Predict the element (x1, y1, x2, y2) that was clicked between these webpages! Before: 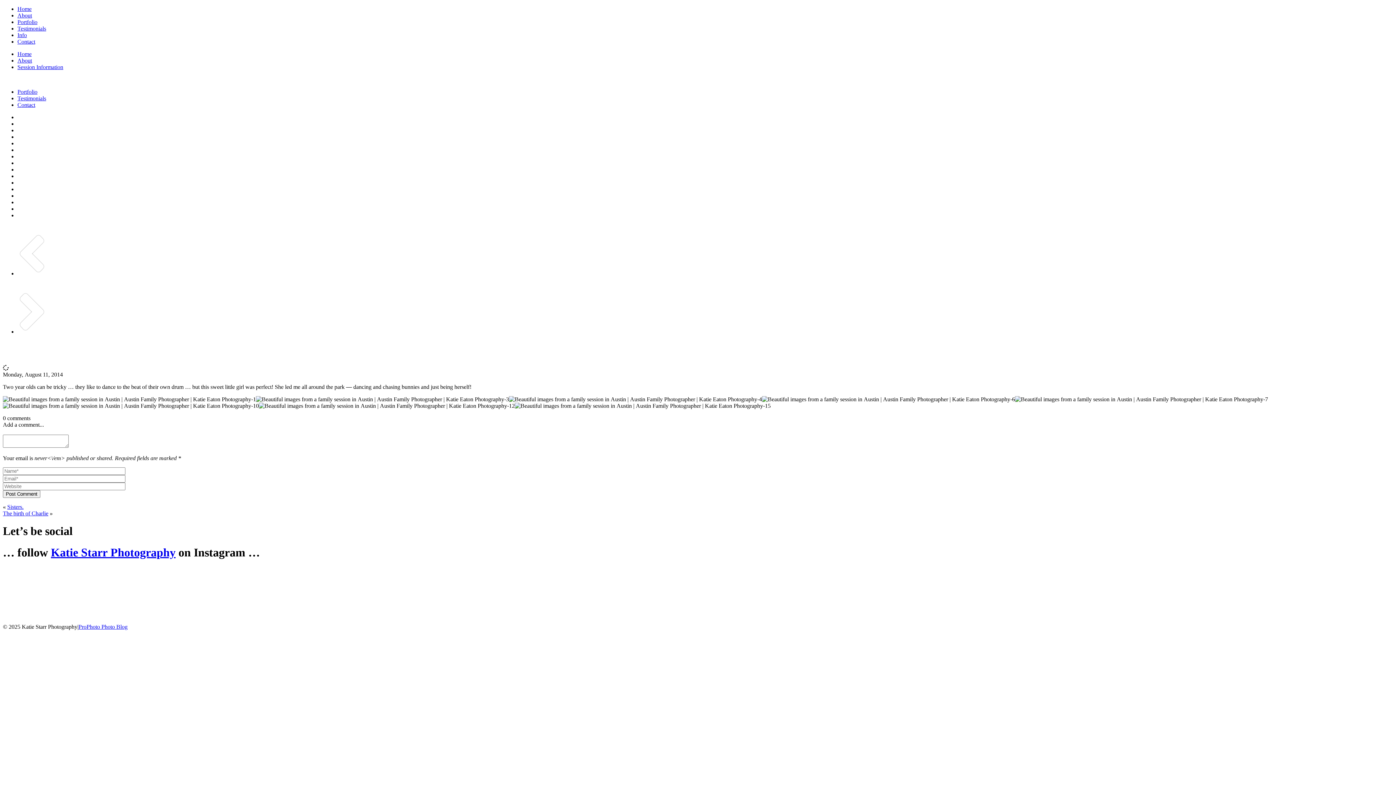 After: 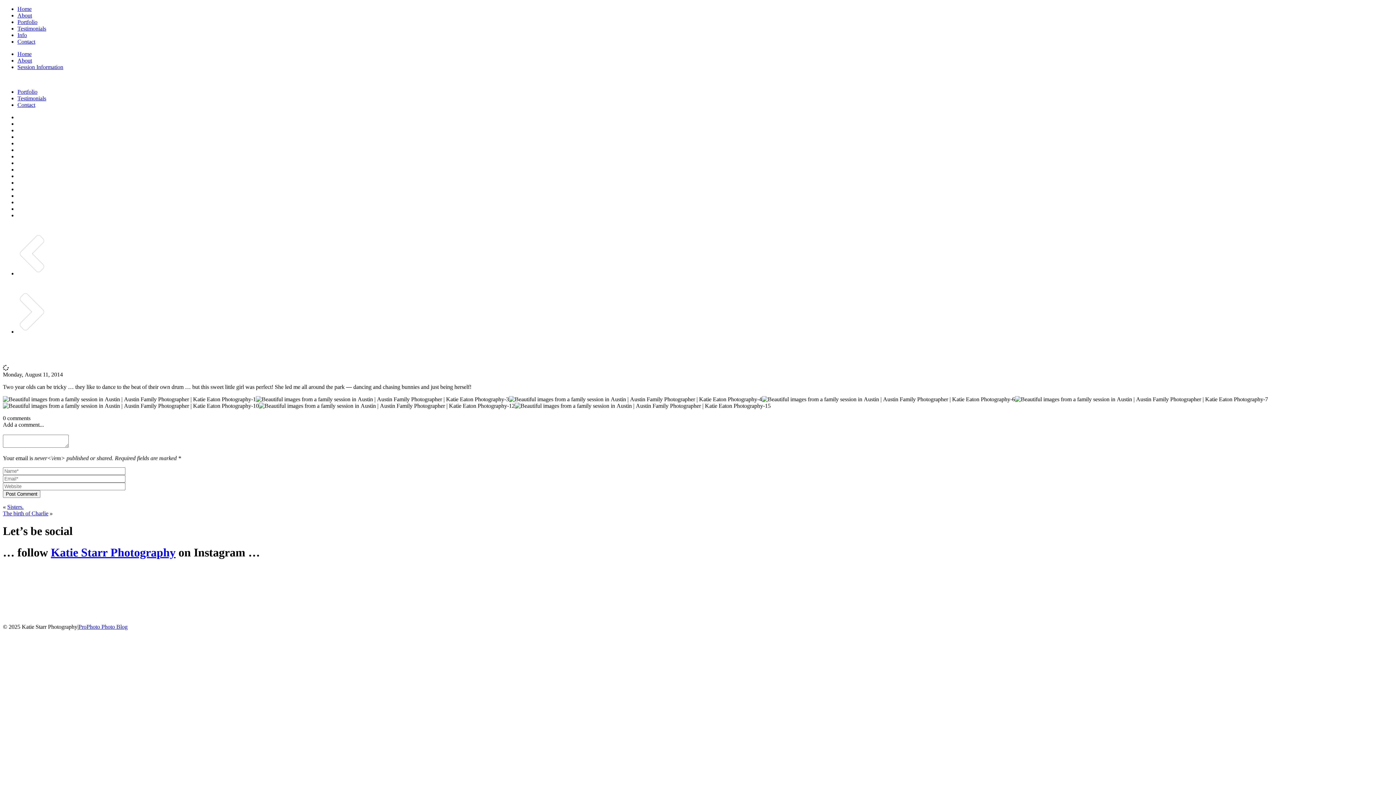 Action: bbox: (2, 605, 21, 611)